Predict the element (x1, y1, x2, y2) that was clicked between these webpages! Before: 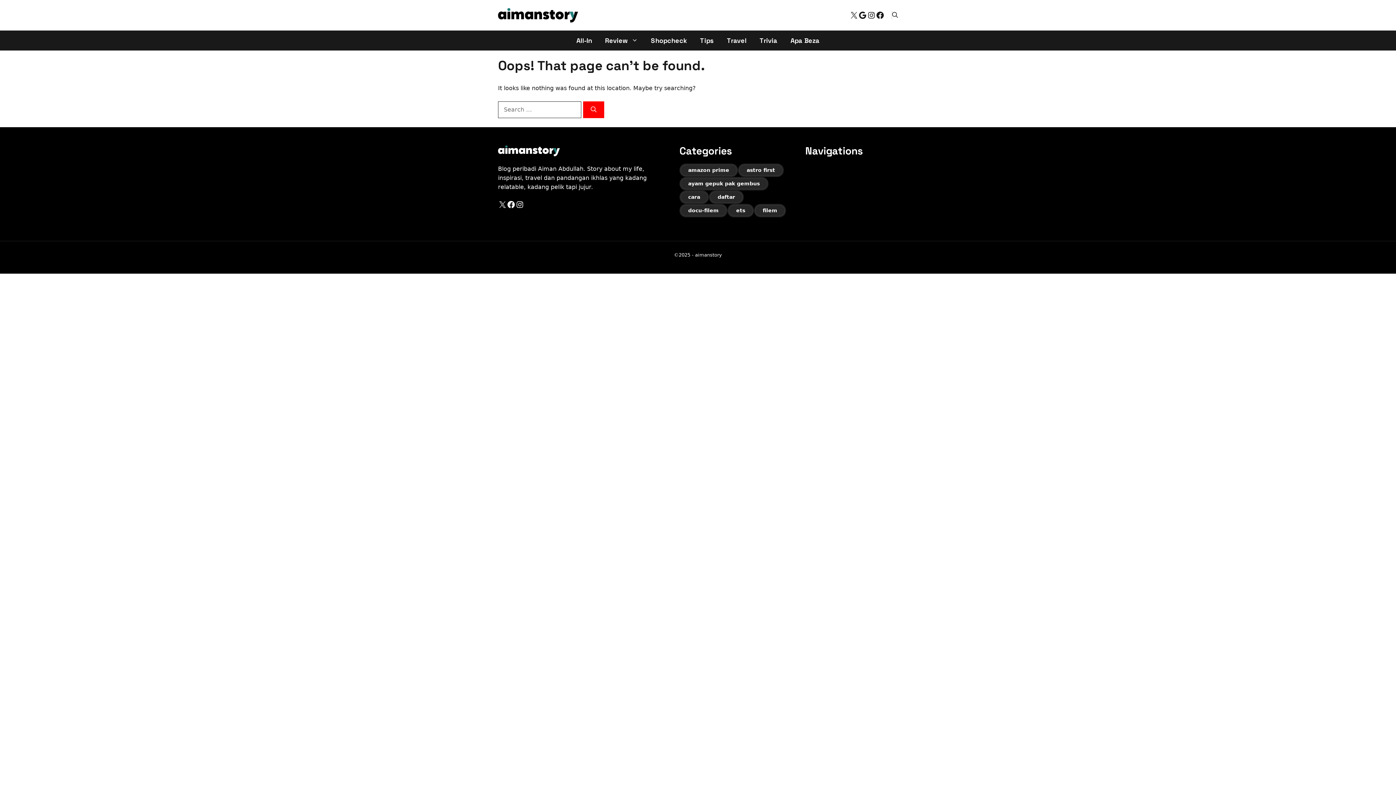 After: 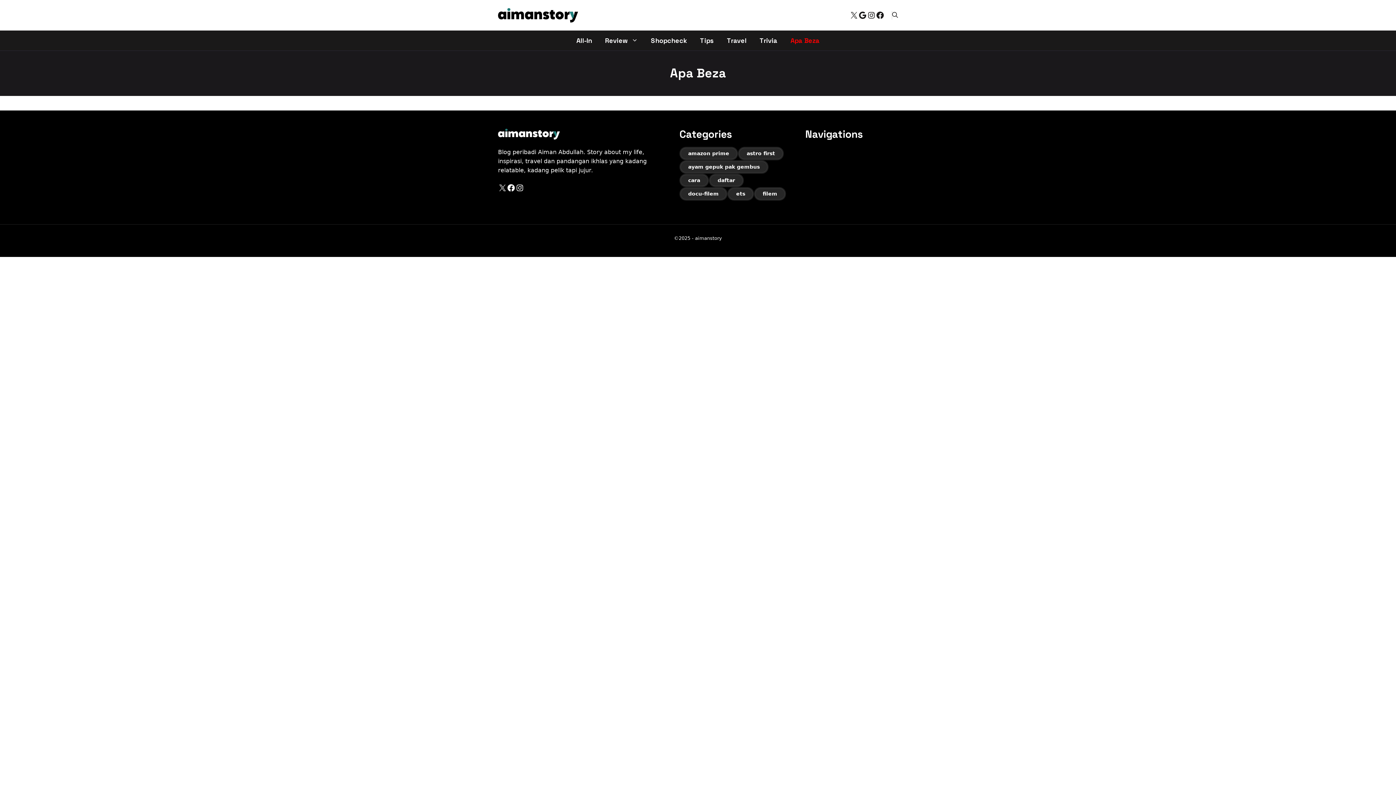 Action: bbox: (784, 30, 826, 50) label: Apa Beza